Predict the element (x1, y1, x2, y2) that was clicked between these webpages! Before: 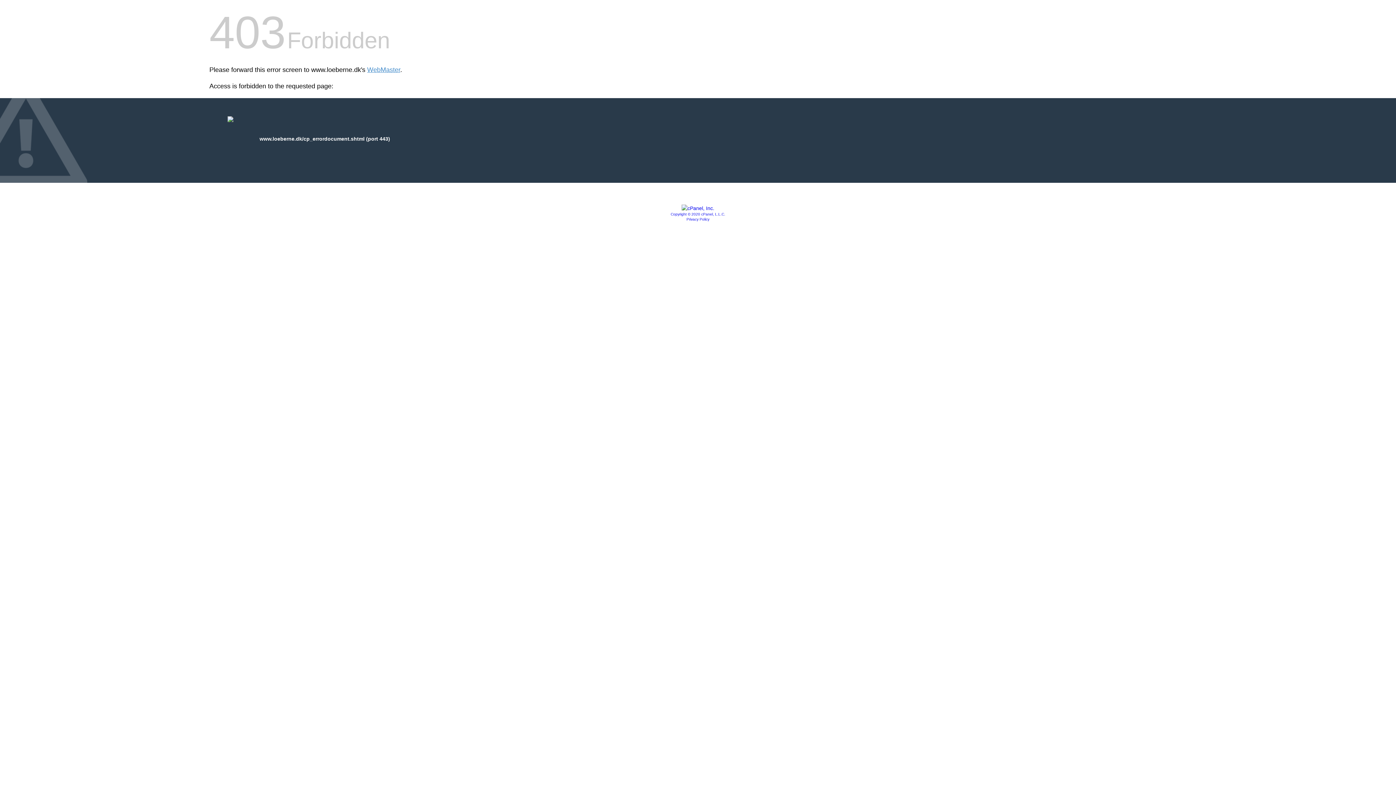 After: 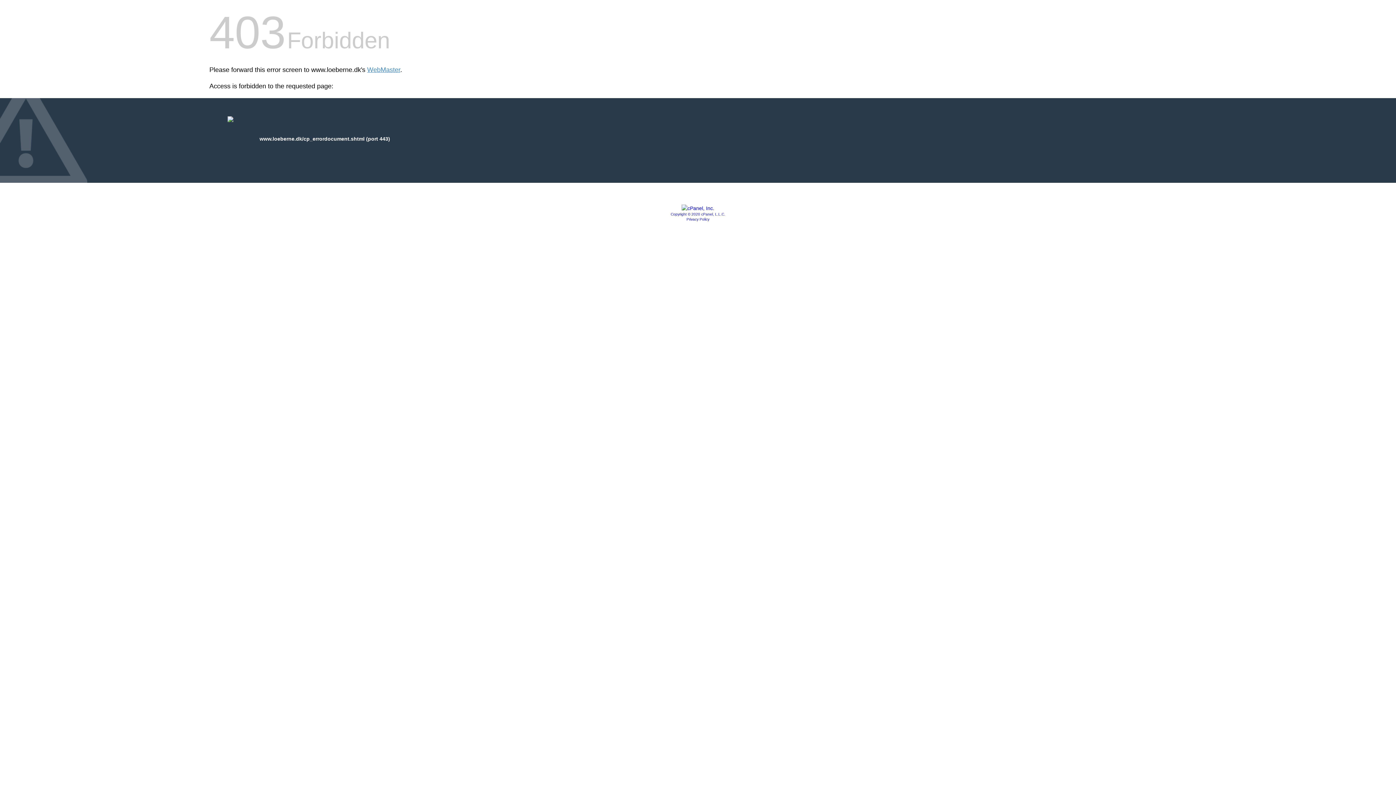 Action: bbox: (670, 212, 725, 216) label: Copyright © 2020 cPanel, L.L.C.